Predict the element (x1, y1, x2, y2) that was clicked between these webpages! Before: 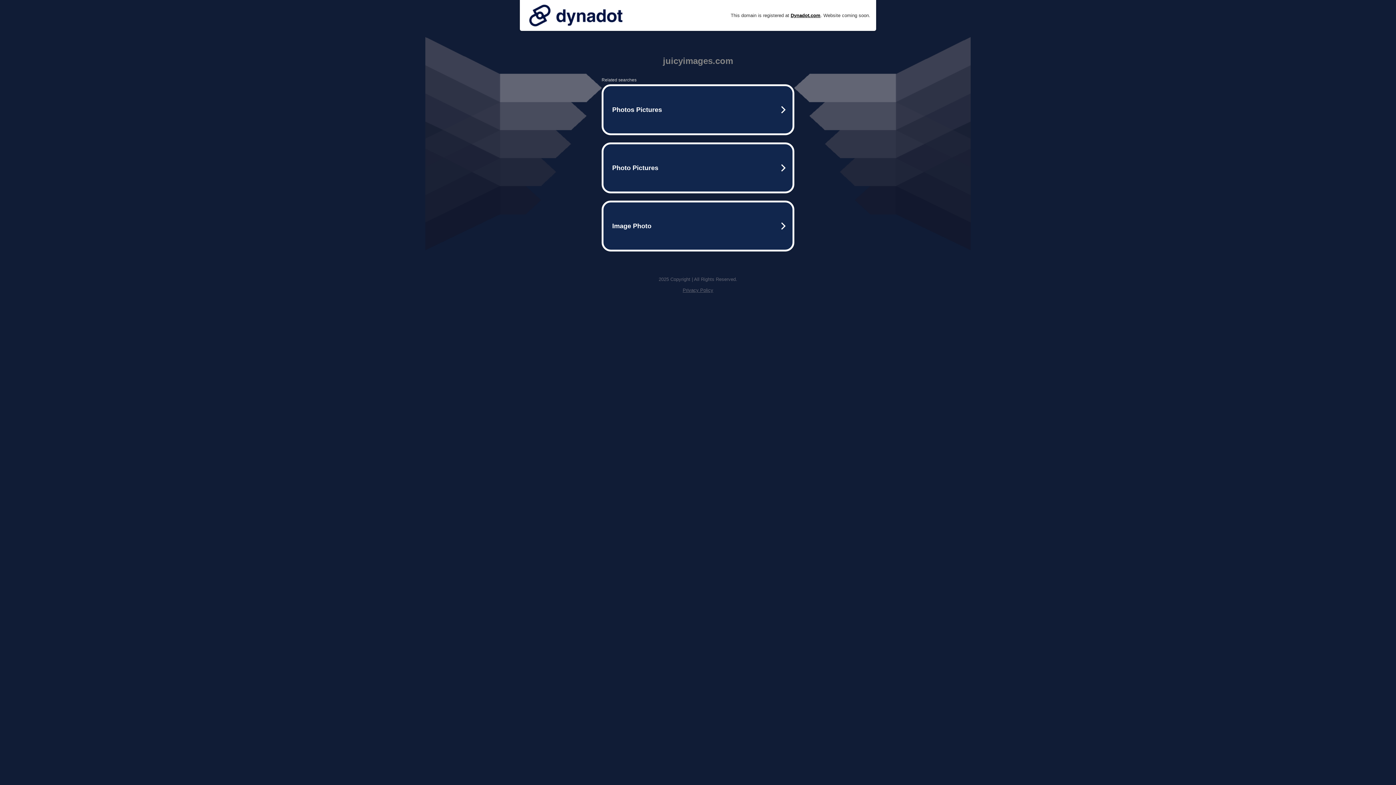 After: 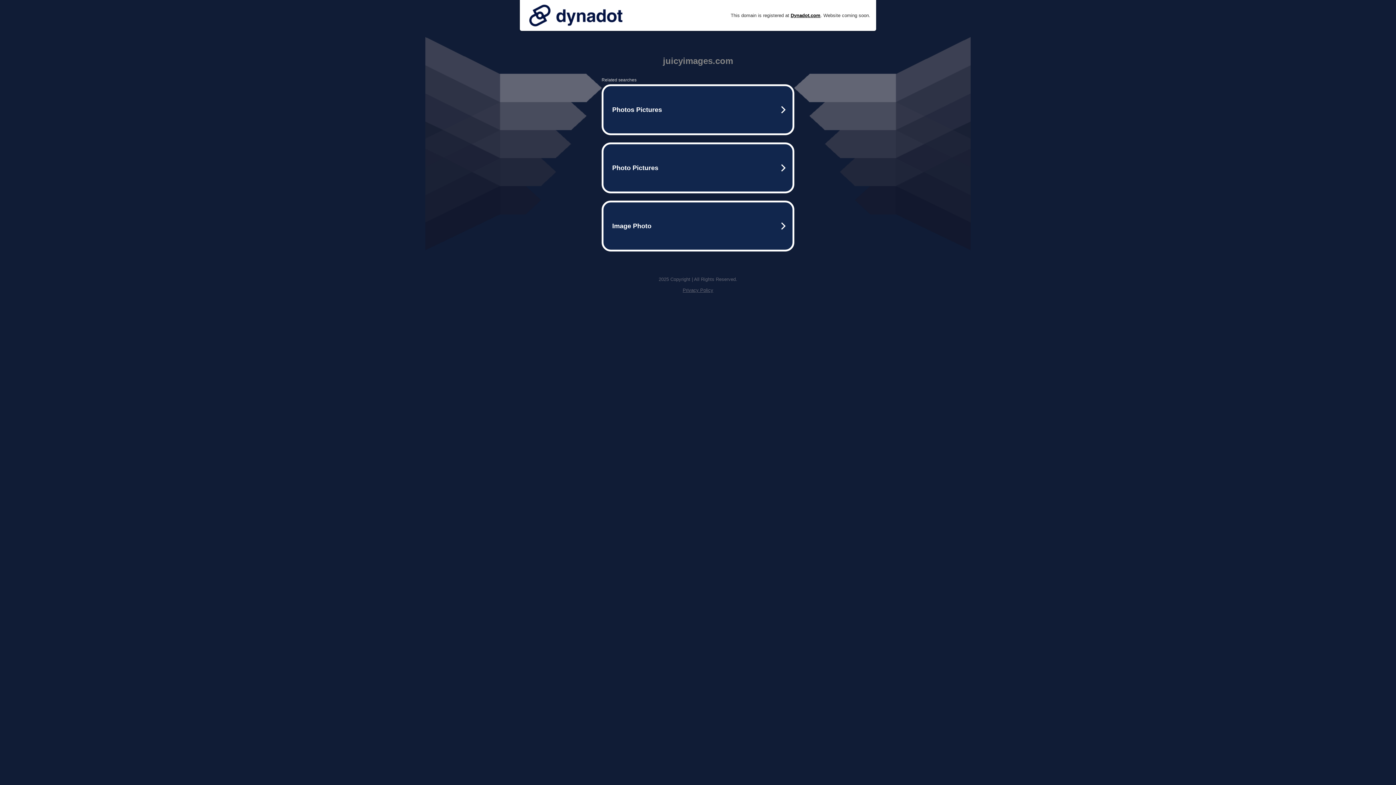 Action: bbox: (682, 287, 713, 293) label: Privacy Policy